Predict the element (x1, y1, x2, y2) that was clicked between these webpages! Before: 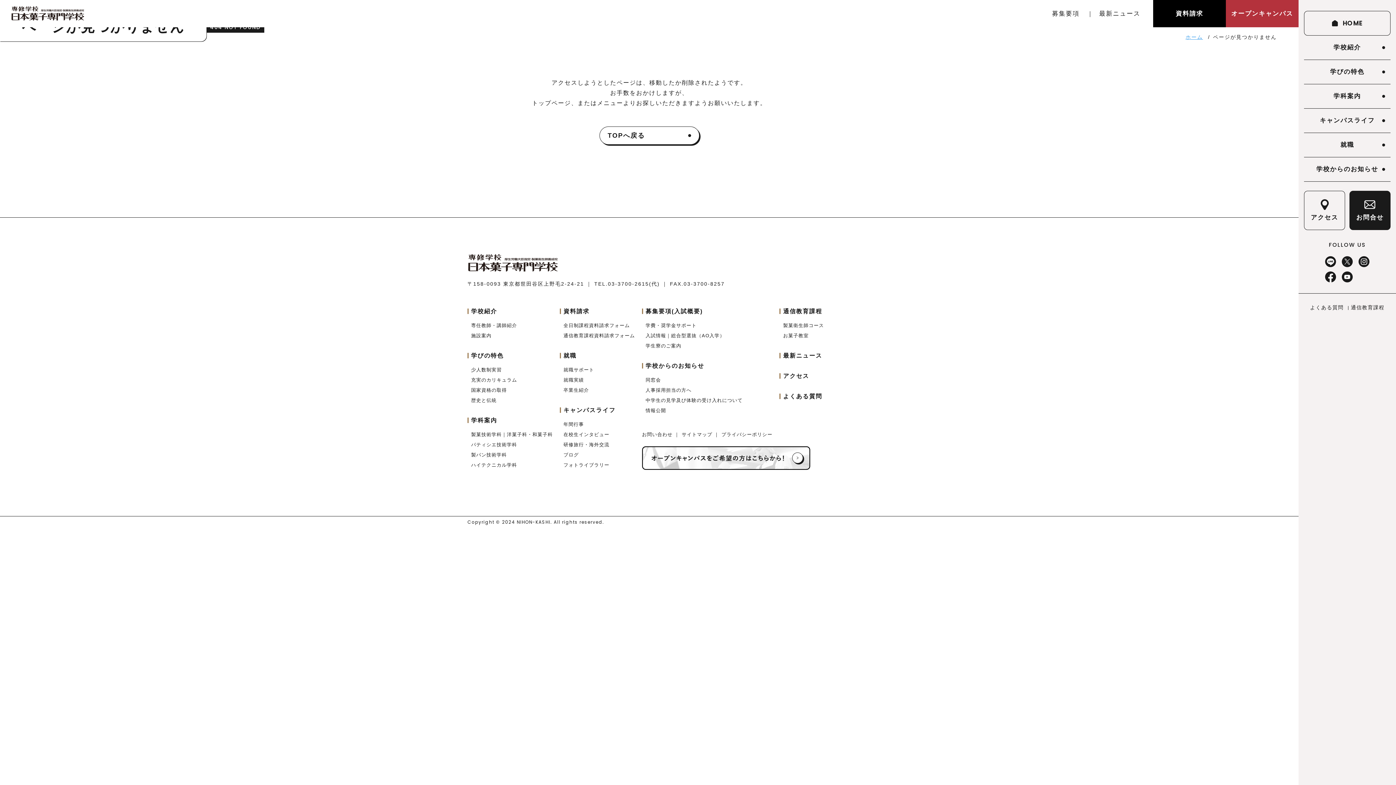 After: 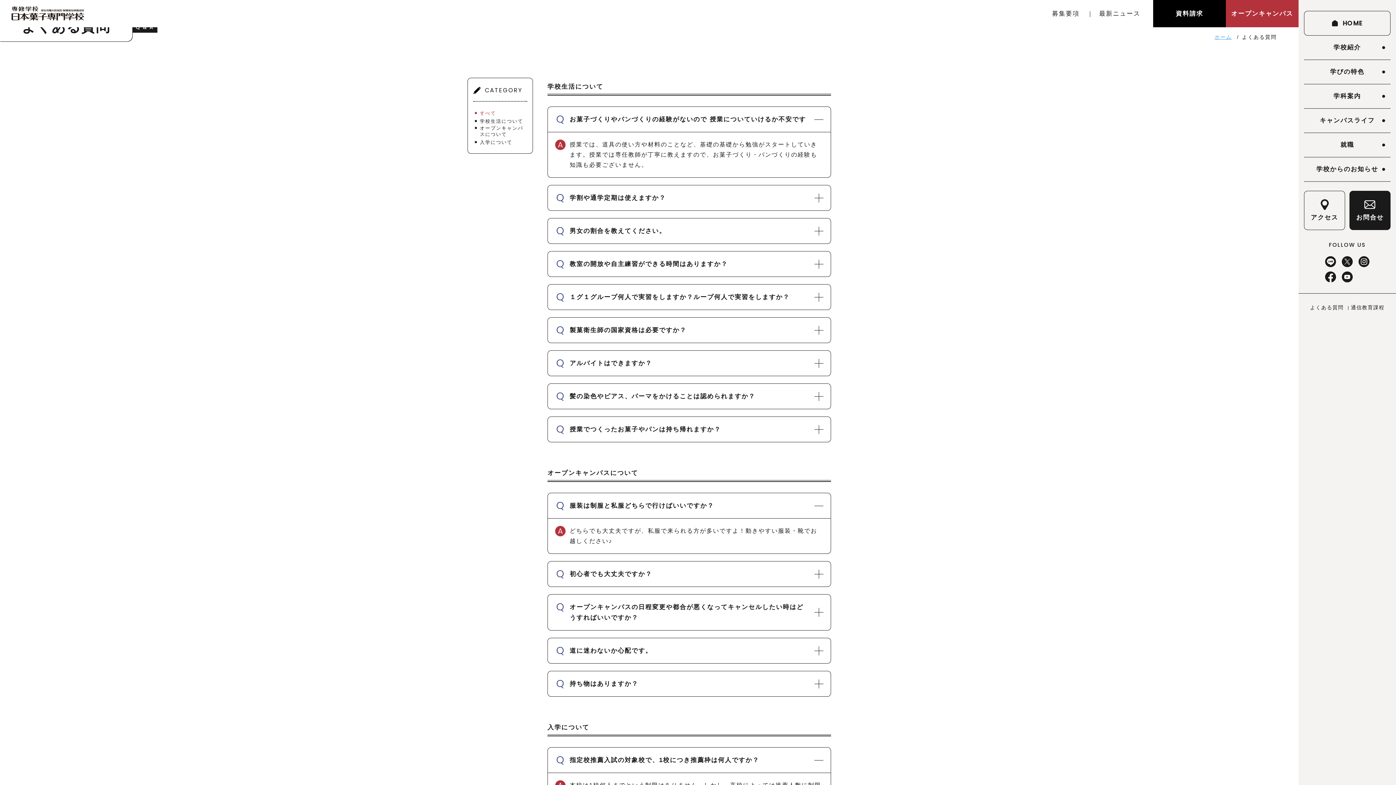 Action: label: よくある質問 bbox: (1306, 304, 1347, 310)